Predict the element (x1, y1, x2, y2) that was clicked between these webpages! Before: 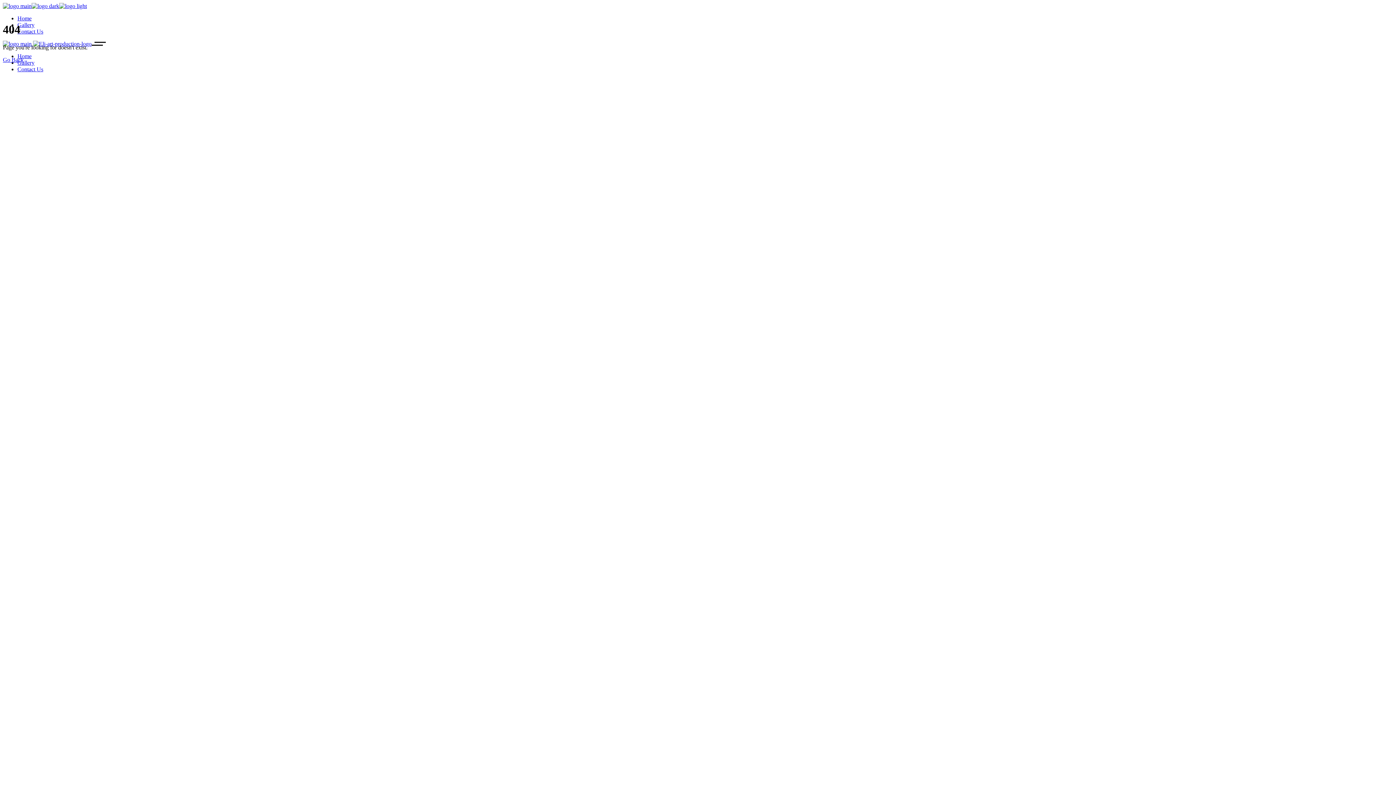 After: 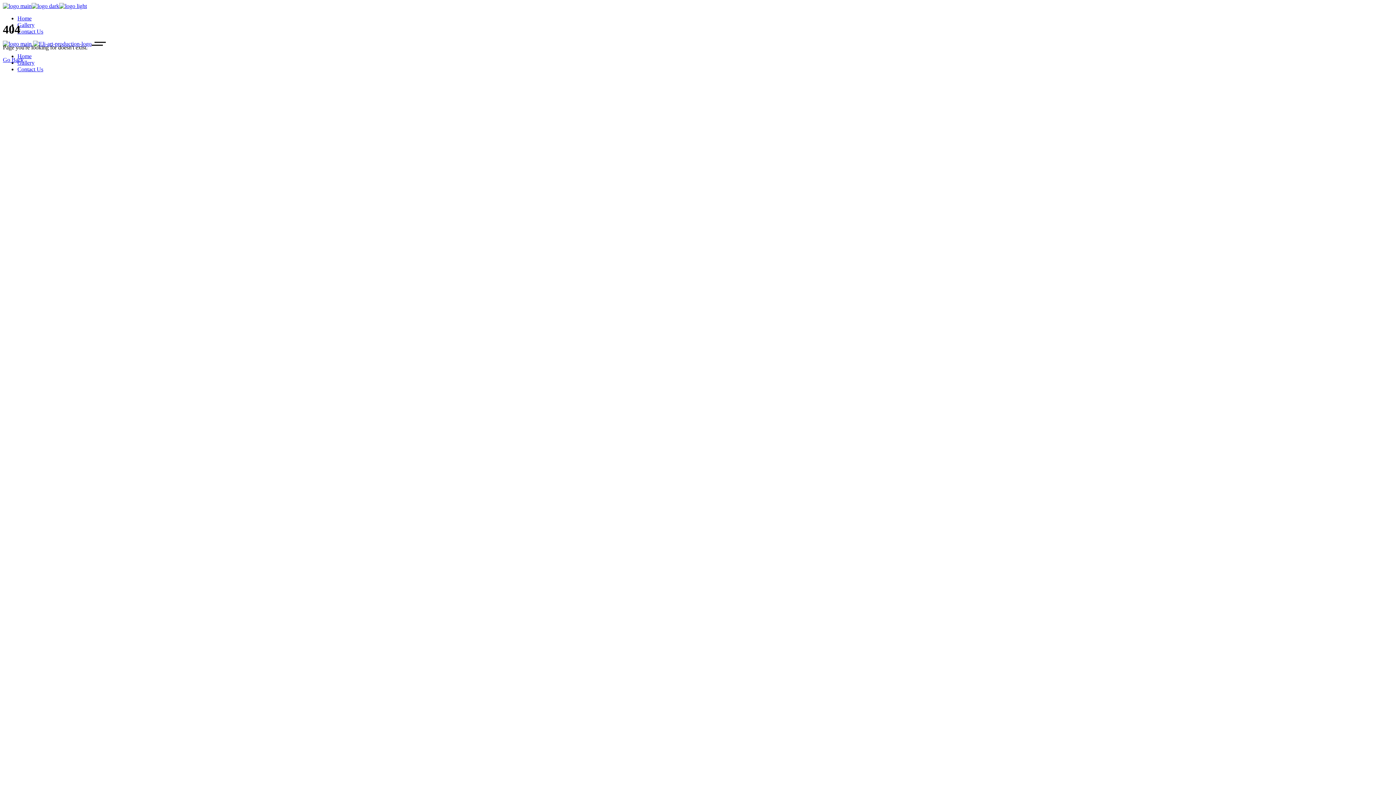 Action: bbox: (91, 40, 105, 46)